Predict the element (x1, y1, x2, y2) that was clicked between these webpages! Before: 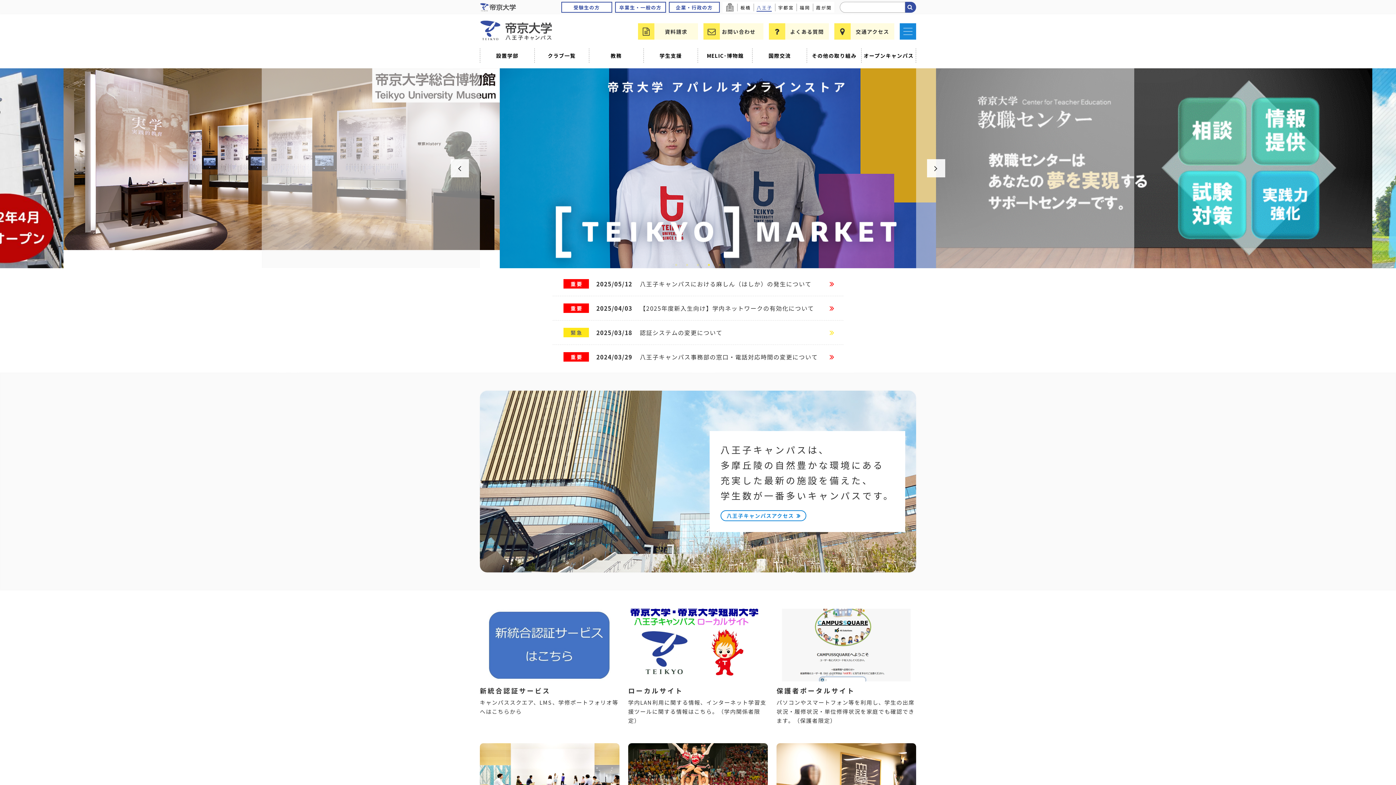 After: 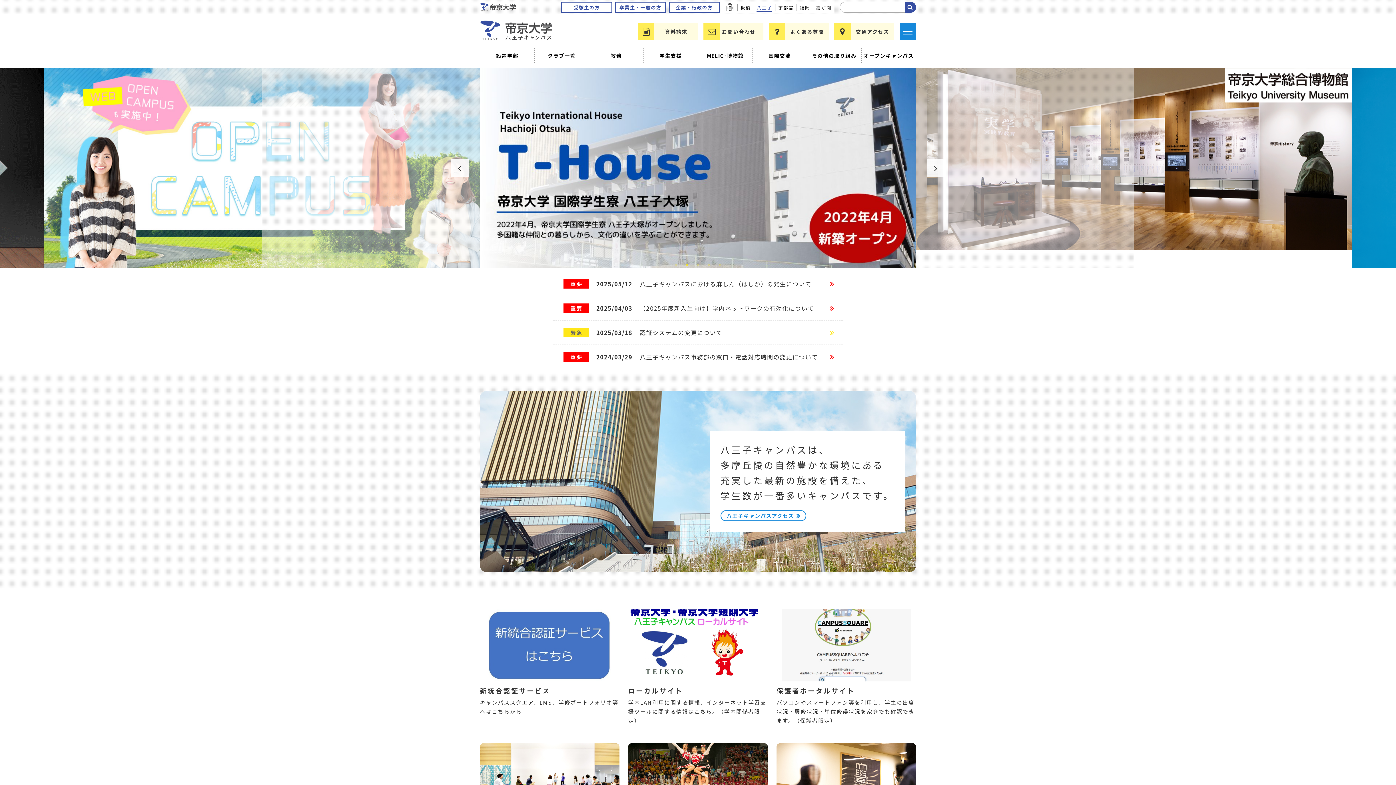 Action: bbox: (683, 261, 690, 268) label: 2 of 5